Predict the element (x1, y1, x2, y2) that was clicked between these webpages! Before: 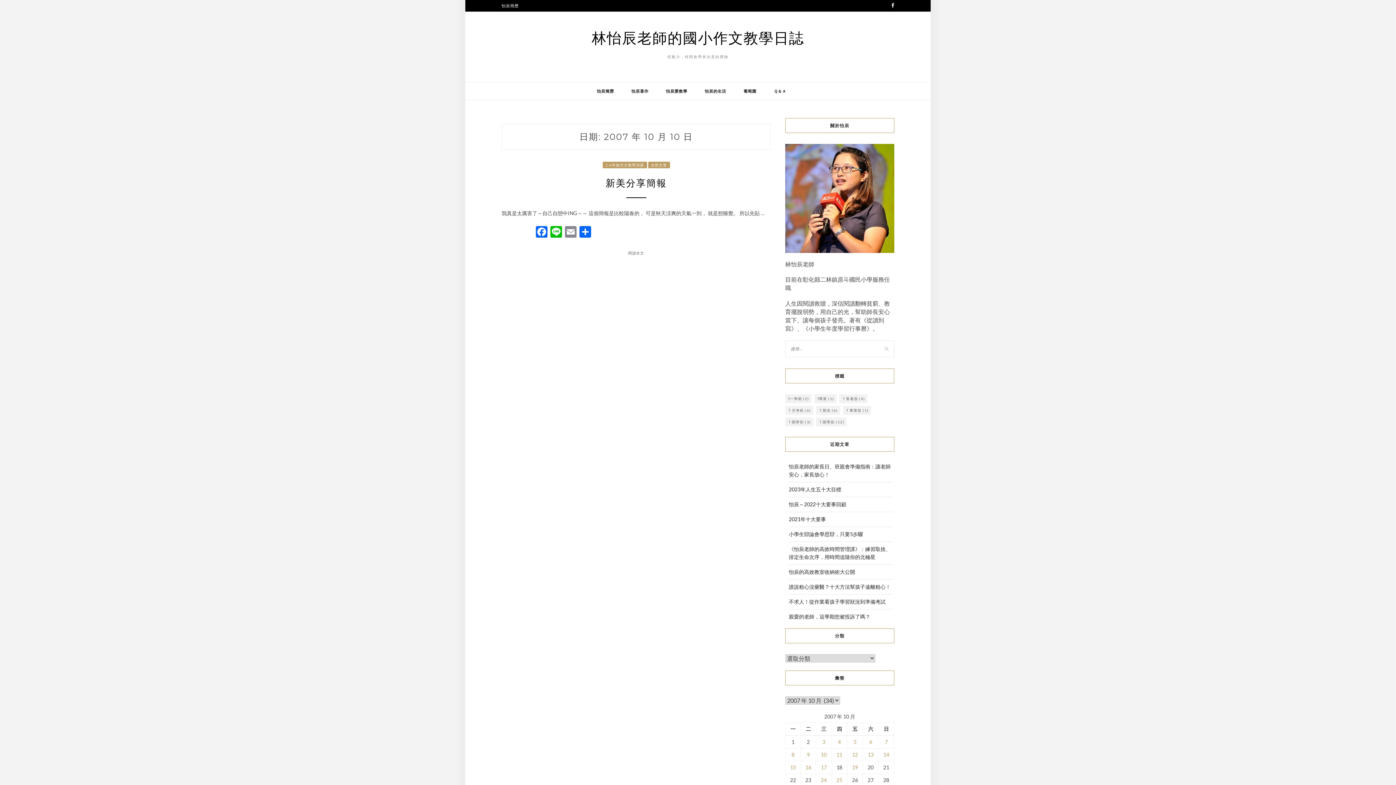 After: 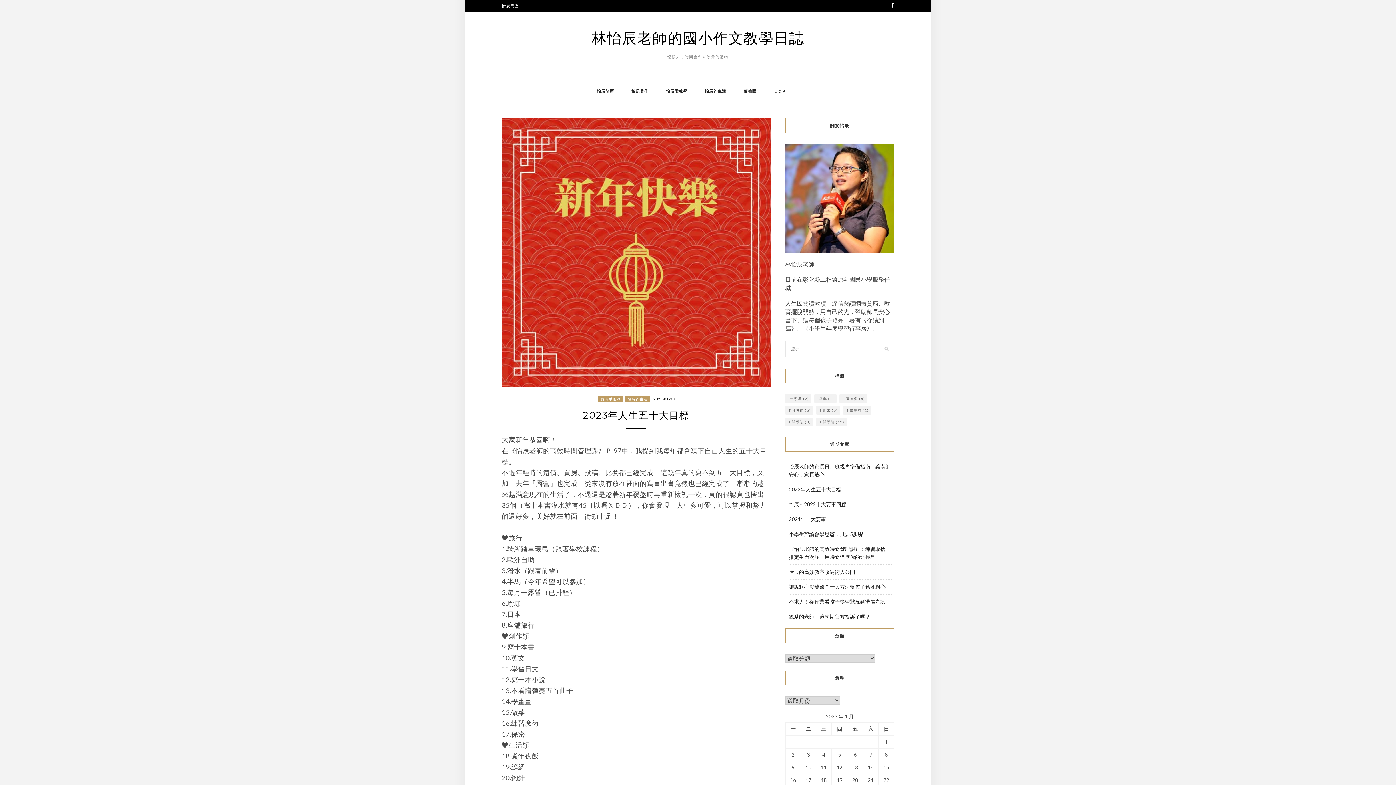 Action: bbox: (789, 486, 841, 492) label: 2023年人生五十大目標